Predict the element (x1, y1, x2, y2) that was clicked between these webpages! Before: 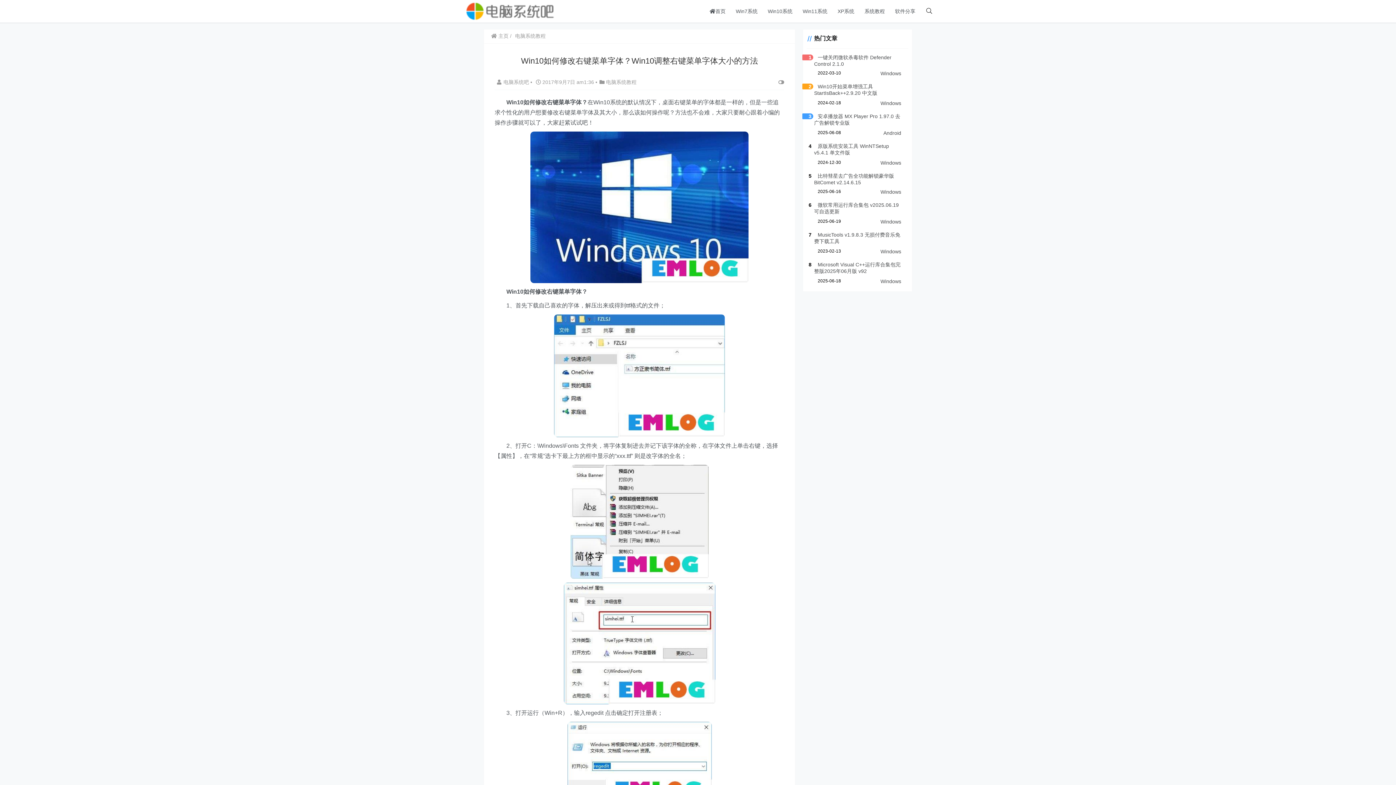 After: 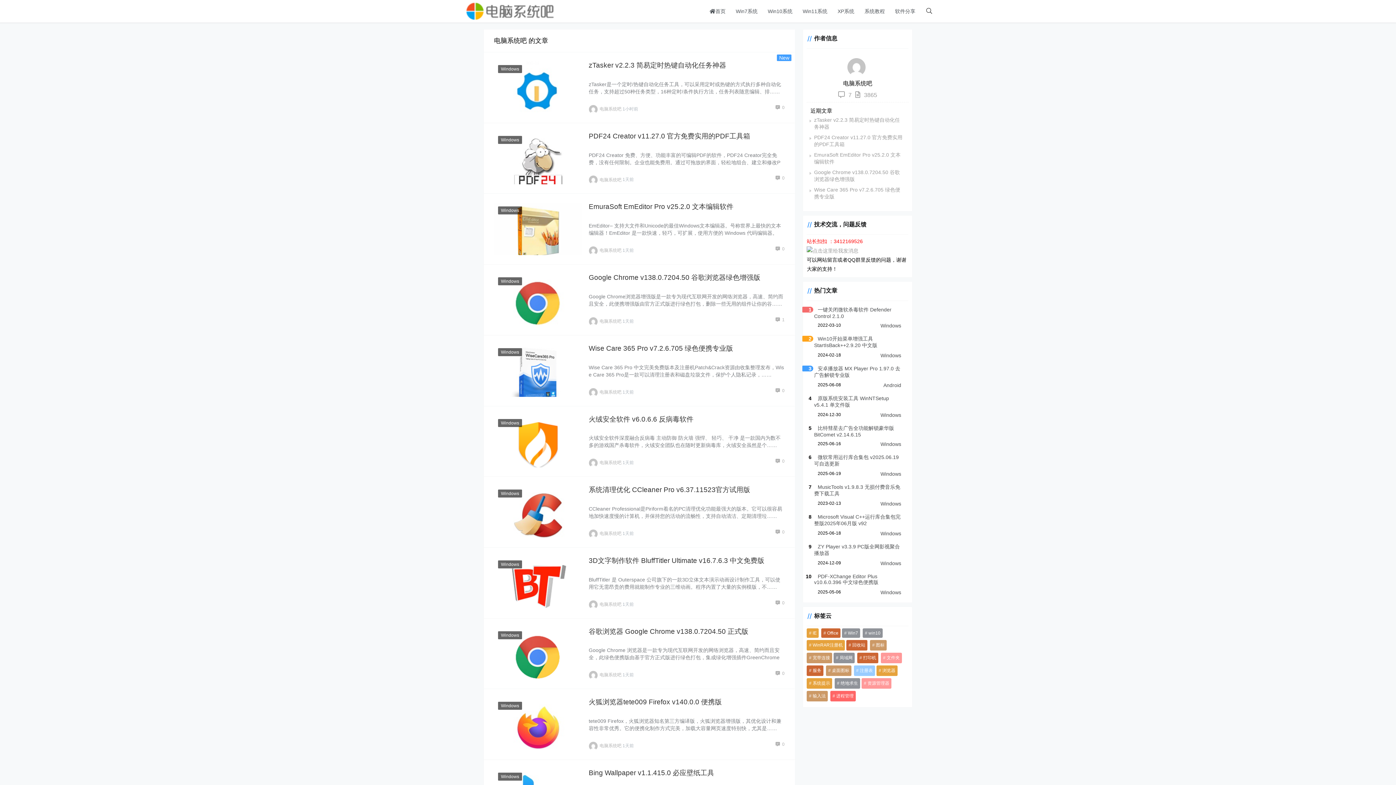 Action: label: 电脑系统吧  bbox: (494, 79, 530, 85)